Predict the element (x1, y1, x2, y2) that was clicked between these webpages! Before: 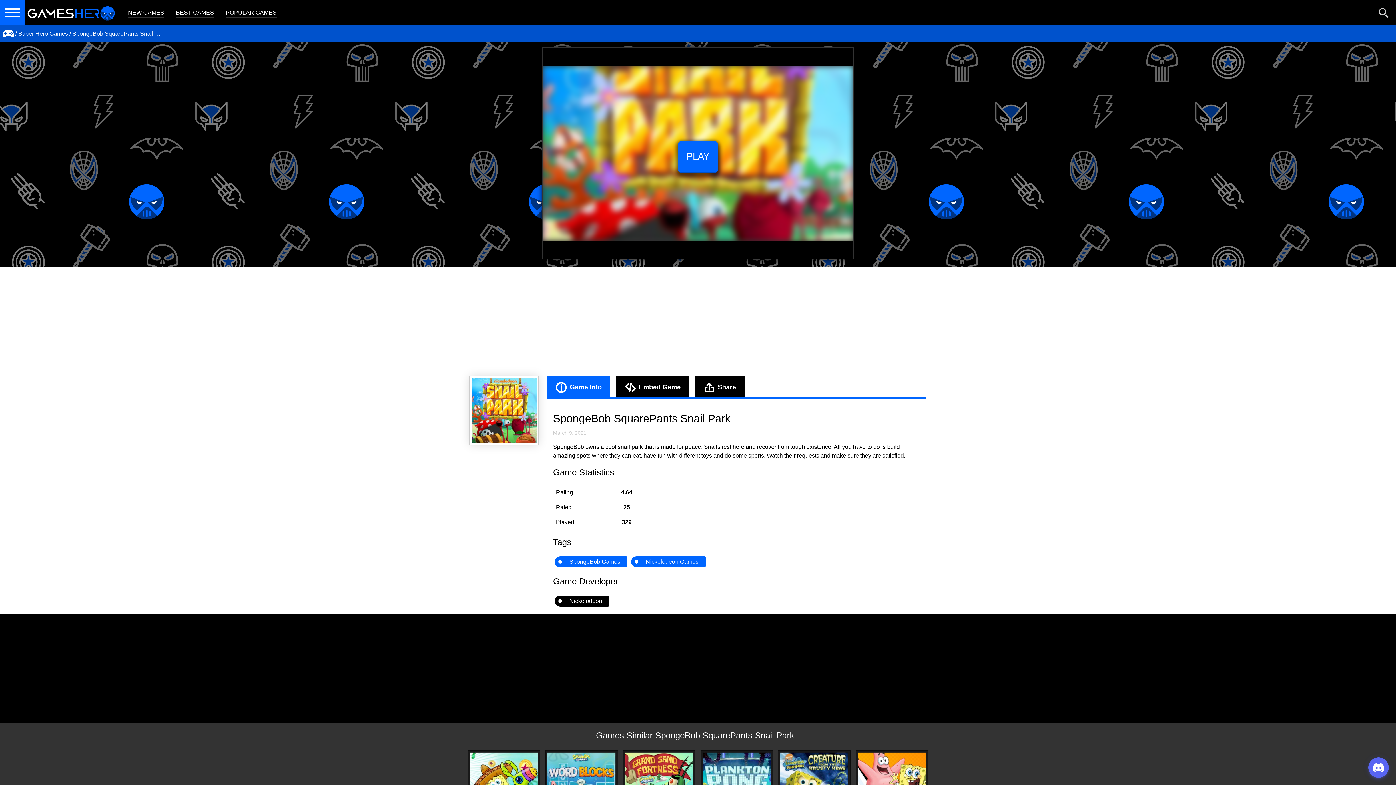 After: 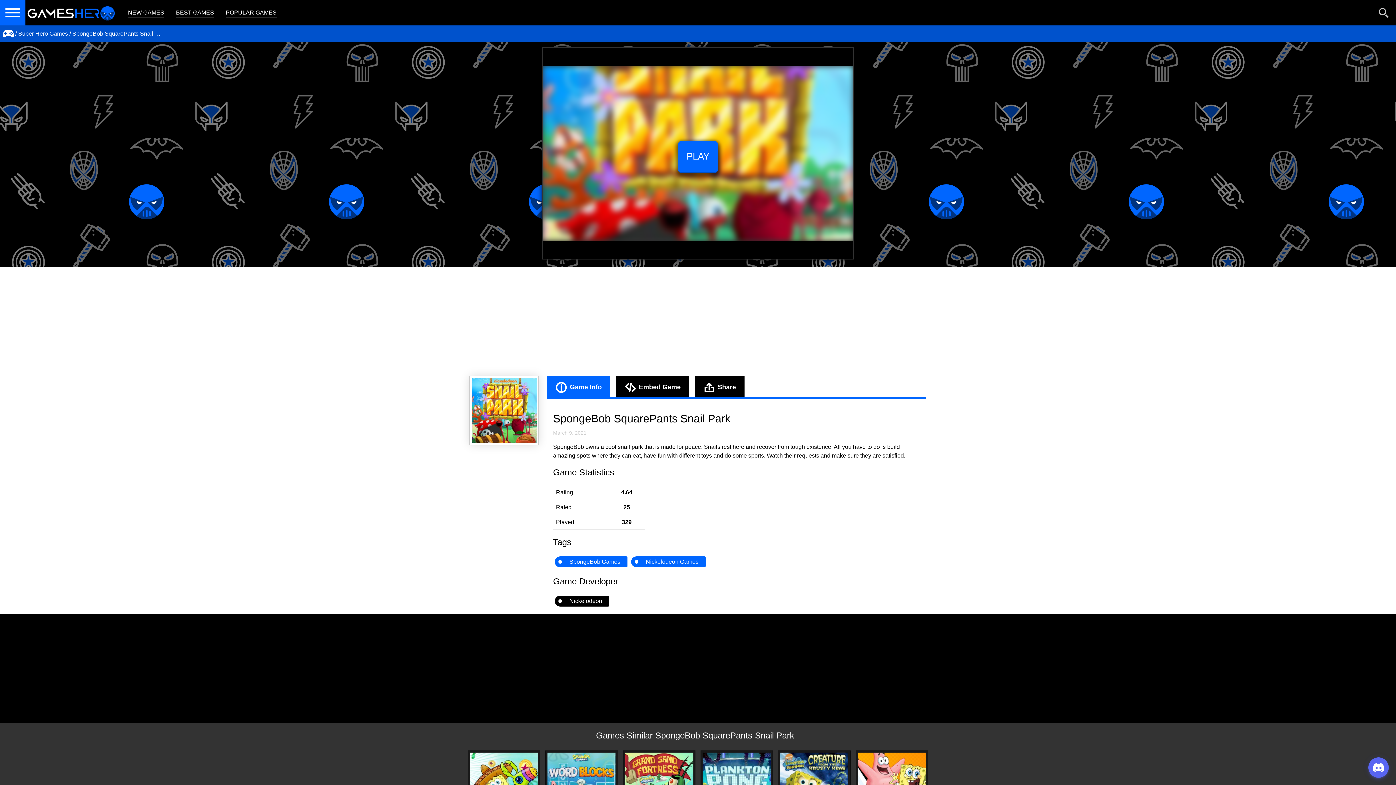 Action: label: SpongeBob SquarePants Snail Park bbox: (72, 29, 163, 38)